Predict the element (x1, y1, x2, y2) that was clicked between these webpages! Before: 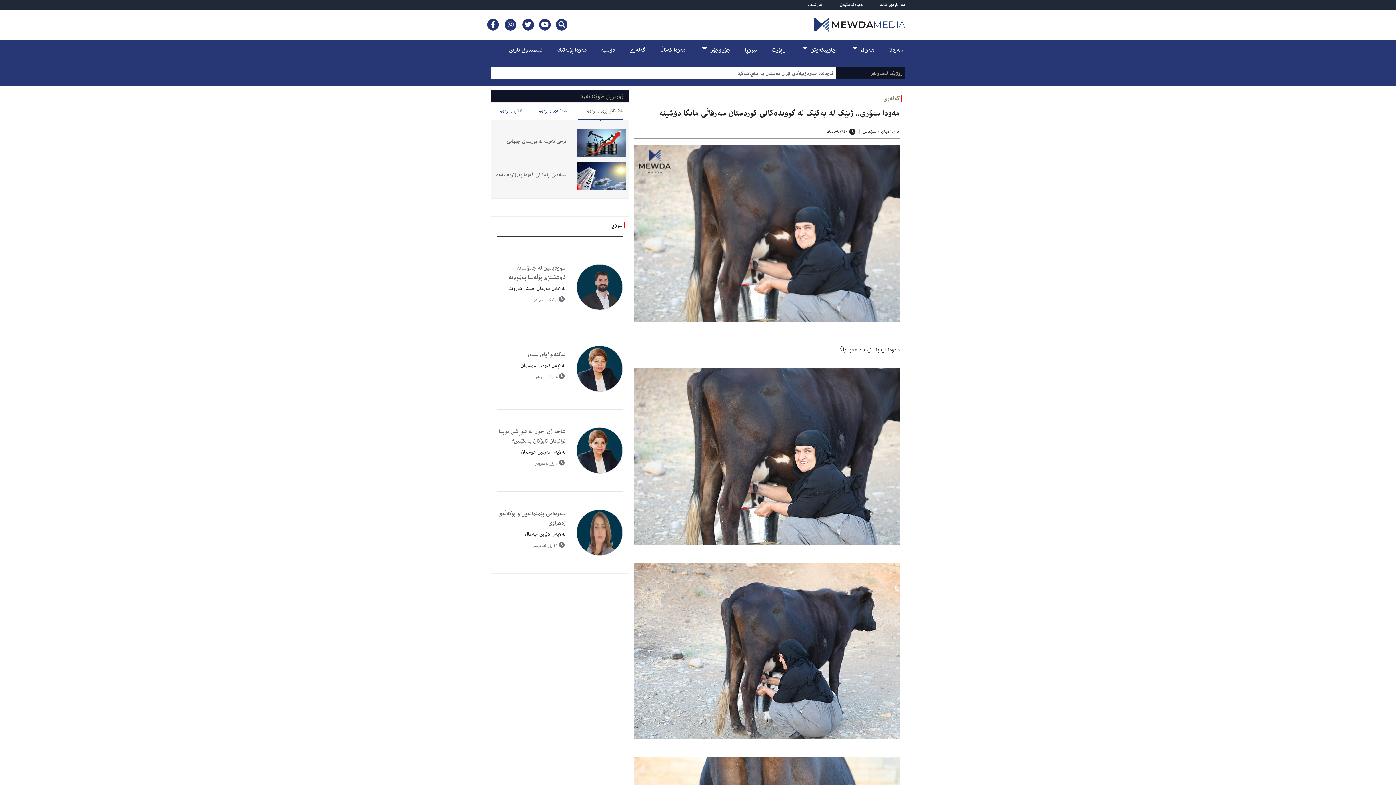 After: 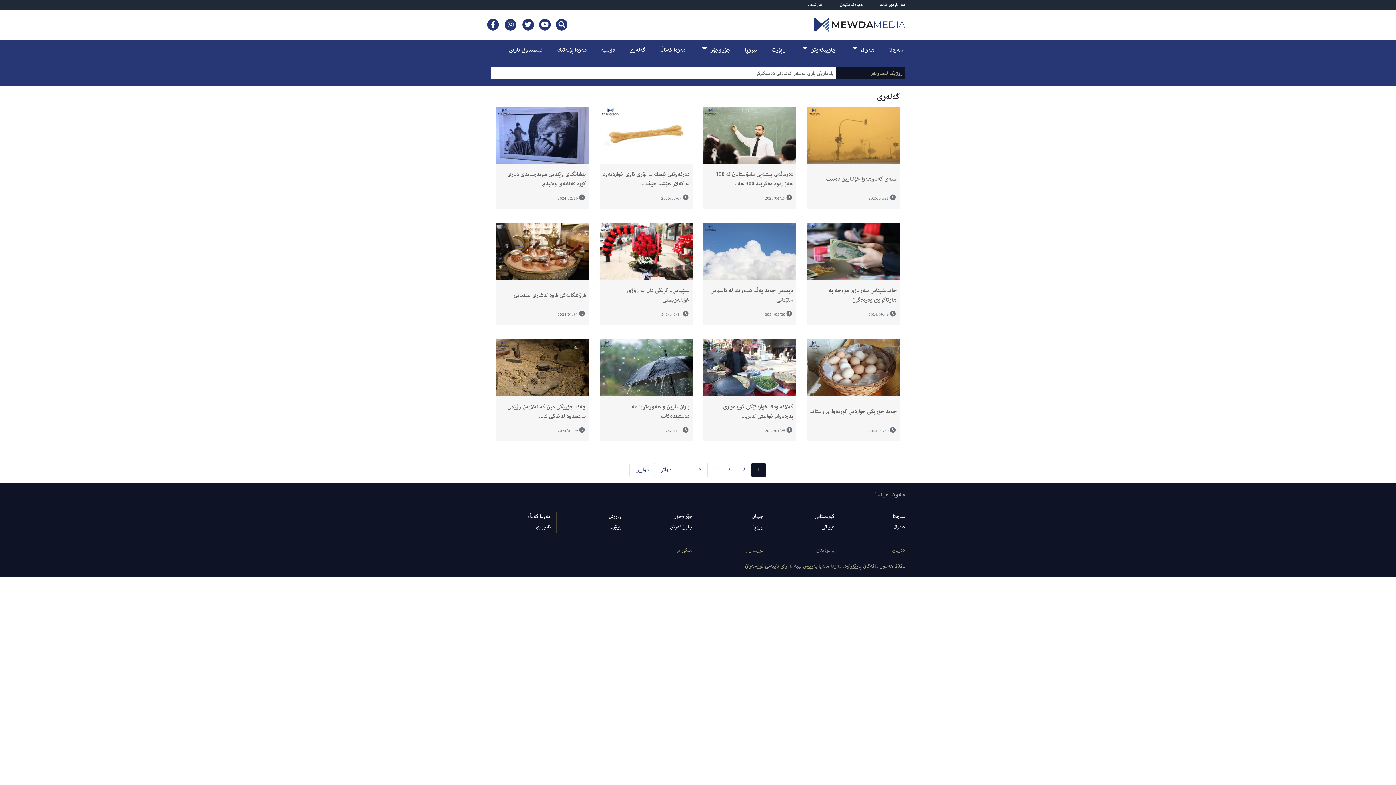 Action: label: گەلەری bbox: (883, 94, 900, 103)